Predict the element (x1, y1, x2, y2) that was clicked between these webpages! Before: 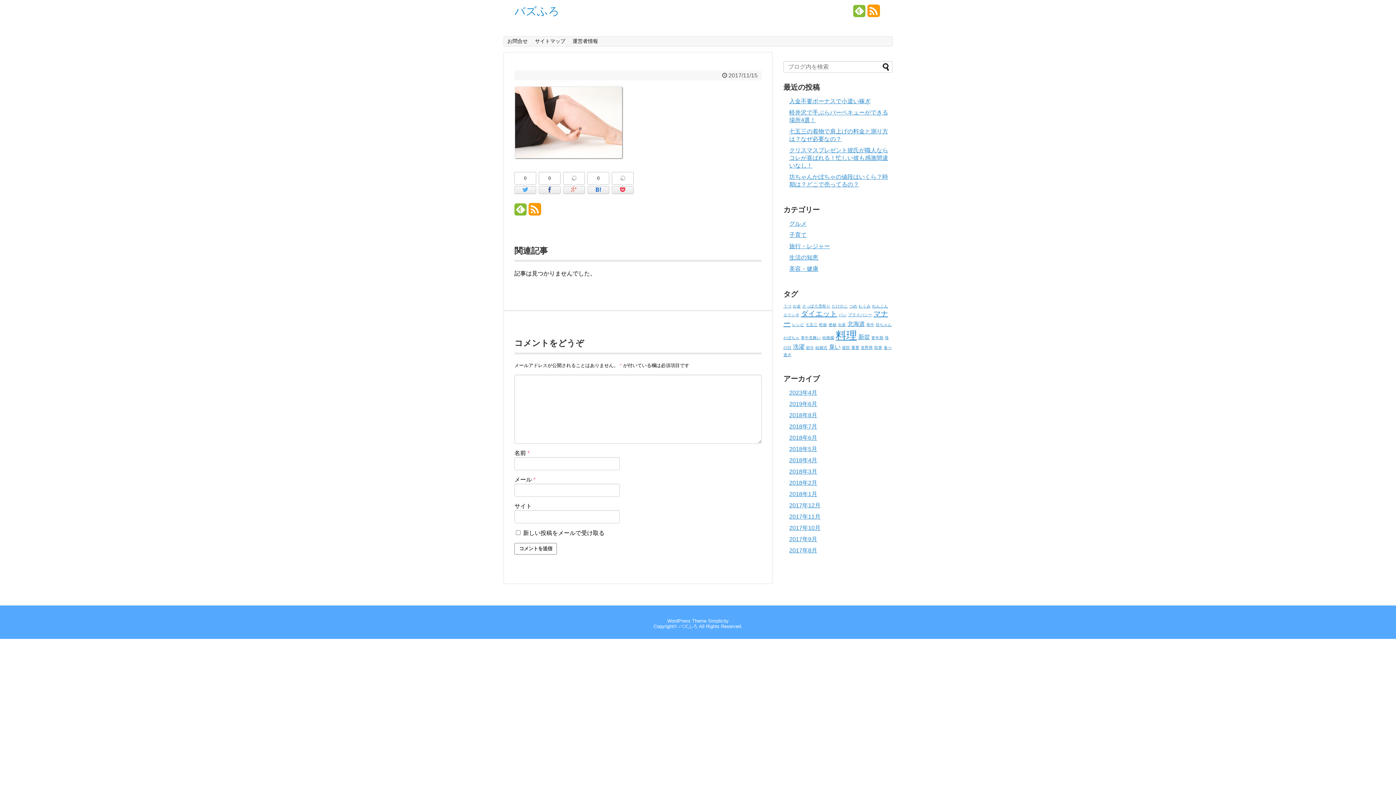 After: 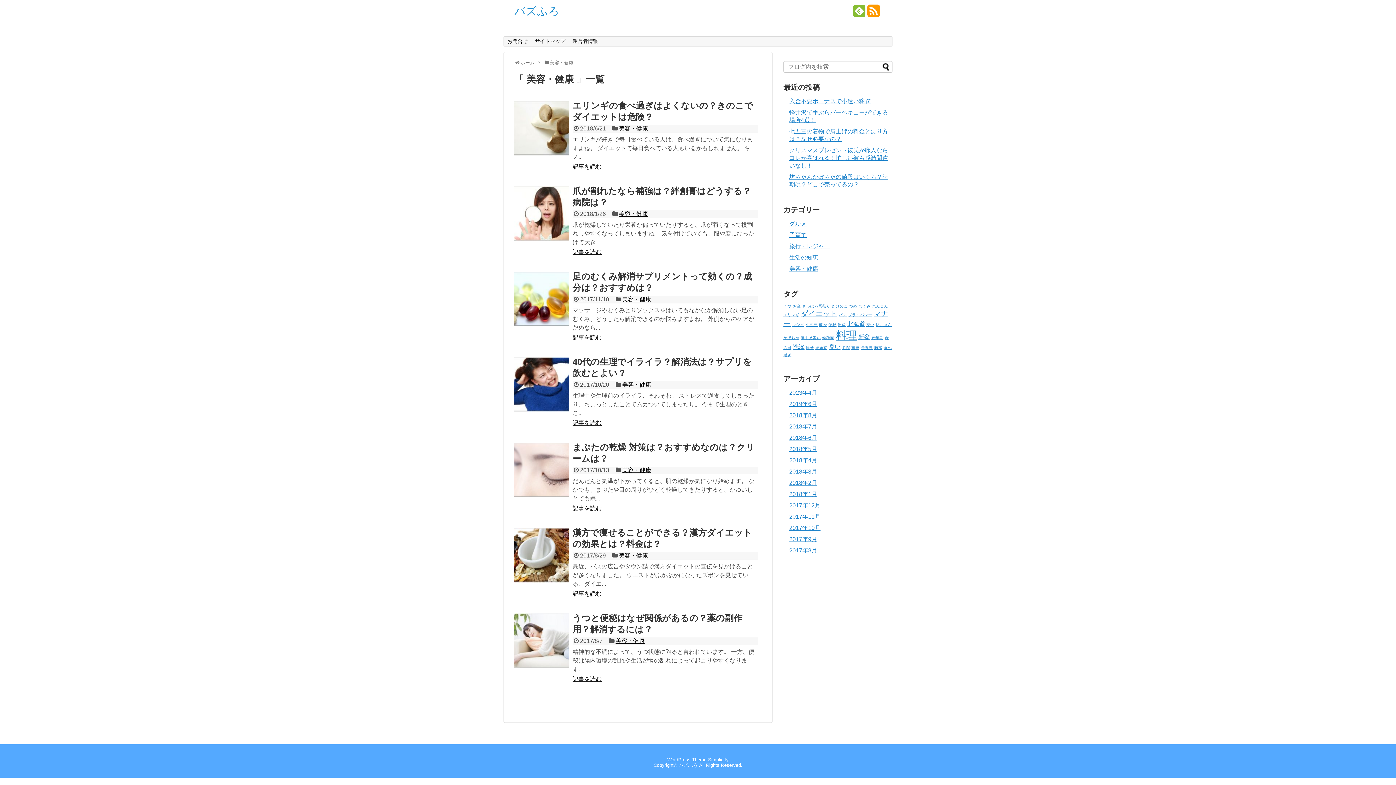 Action: bbox: (789, 265, 818, 271) label: 美容・健康